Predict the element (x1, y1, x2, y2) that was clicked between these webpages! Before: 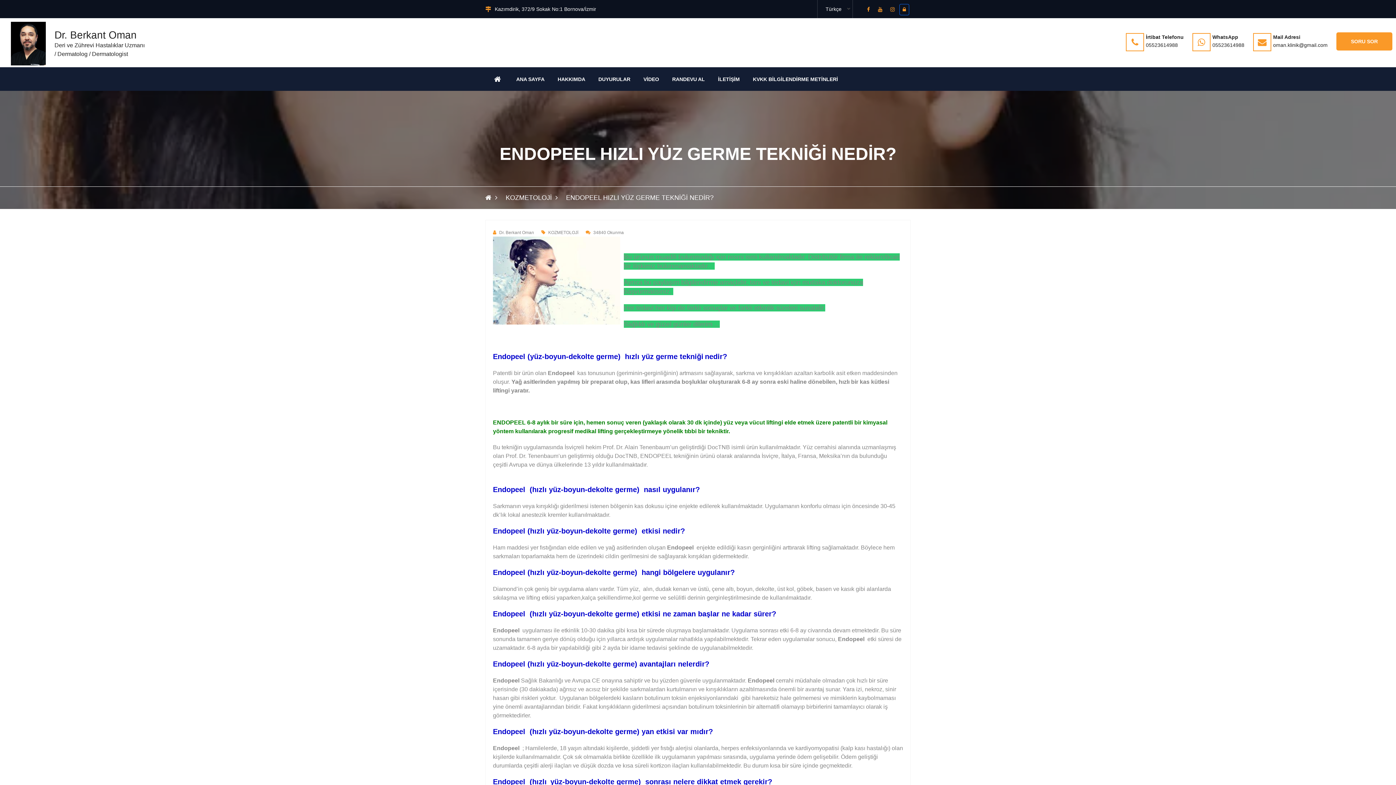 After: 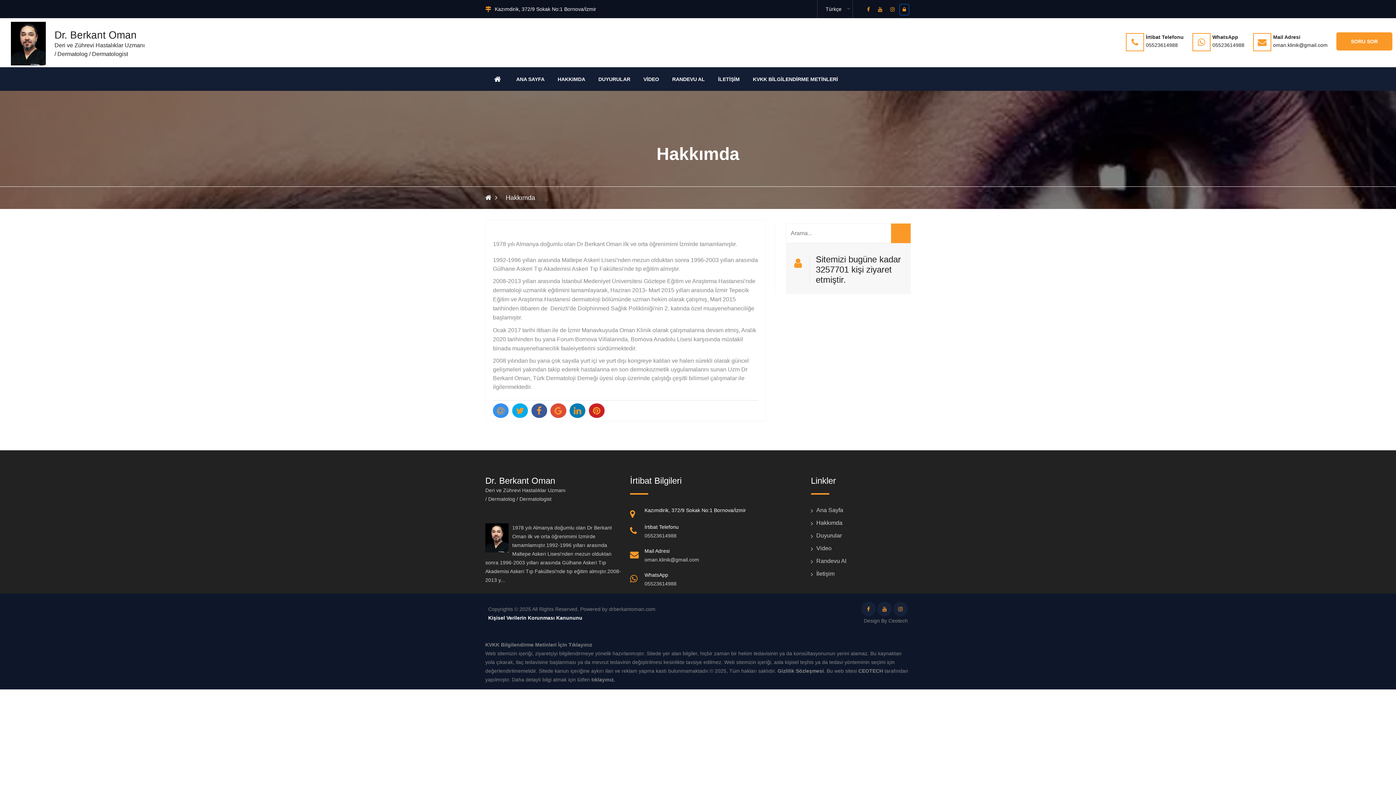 Action: label: HAKKIMDA bbox: (551, 67, 592, 90)